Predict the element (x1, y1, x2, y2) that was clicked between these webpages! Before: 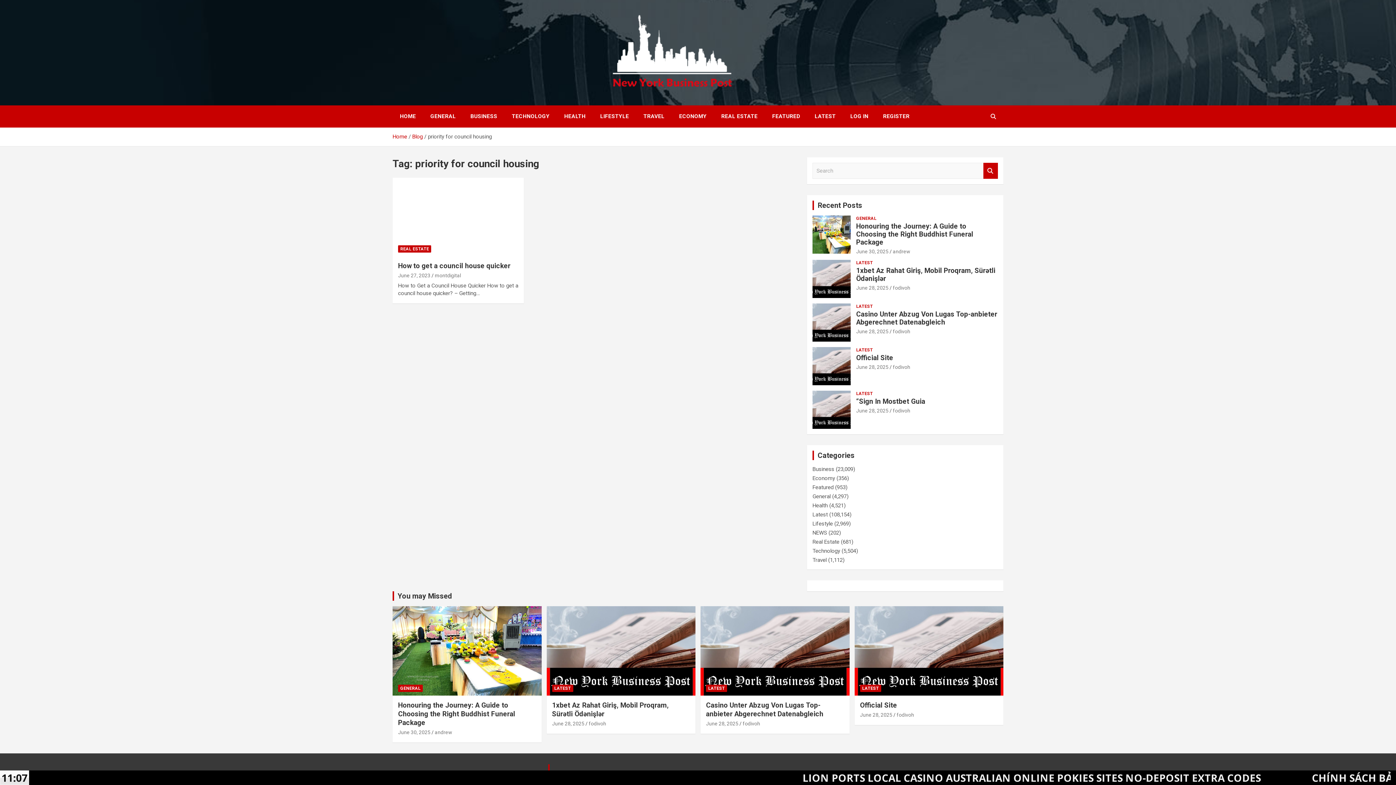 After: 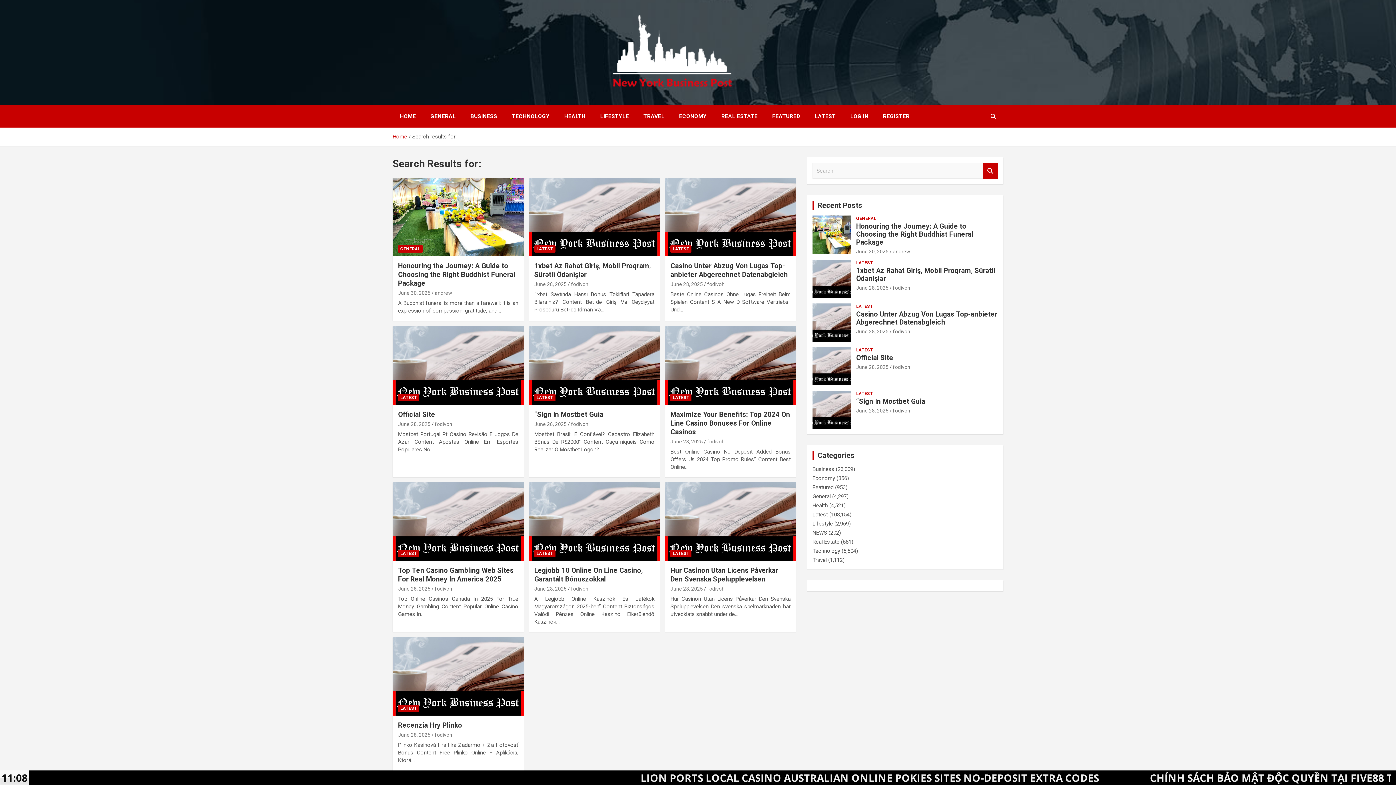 Action: bbox: (983, 162, 998, 178) label: Search